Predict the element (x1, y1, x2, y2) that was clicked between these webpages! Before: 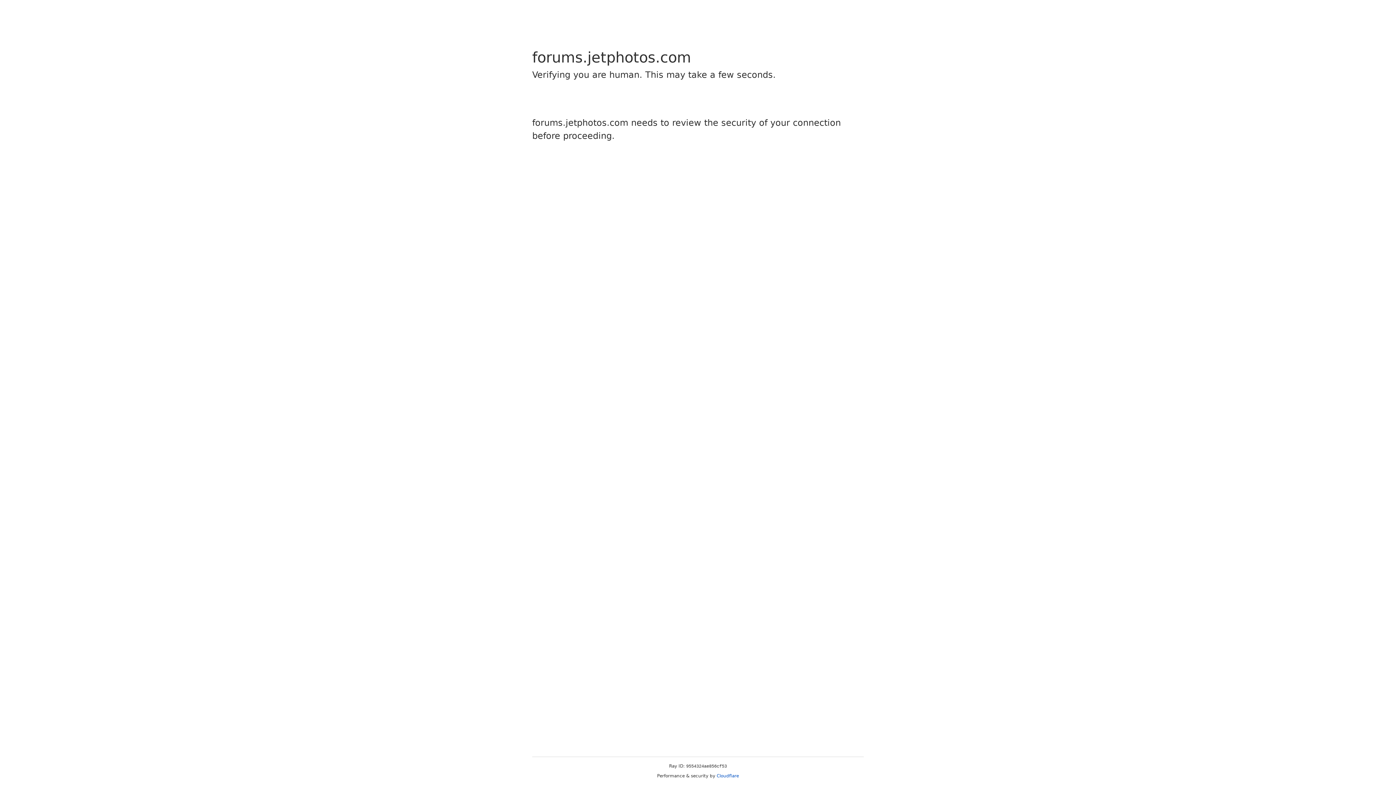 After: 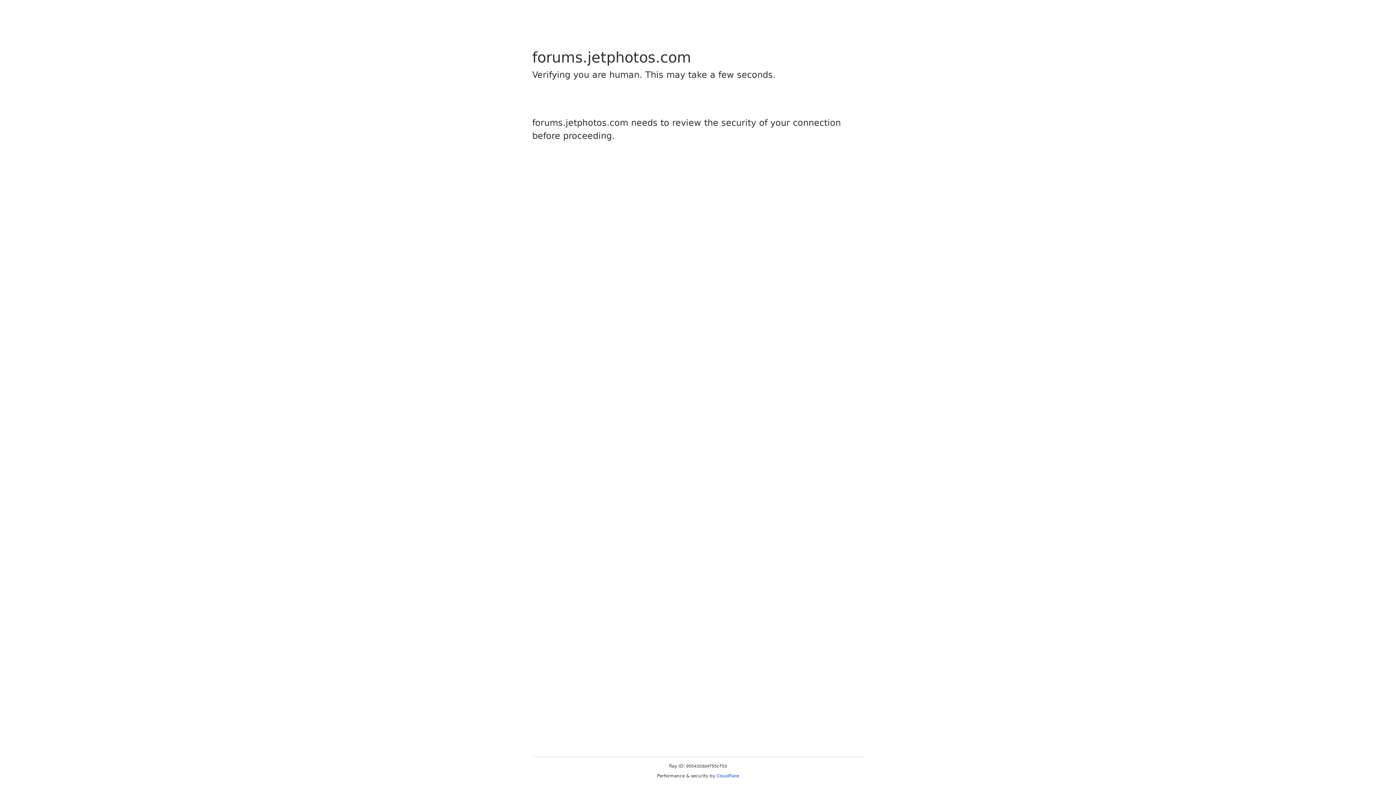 Action: bbox: (716, 773, 739, 778) label: Cloudflare